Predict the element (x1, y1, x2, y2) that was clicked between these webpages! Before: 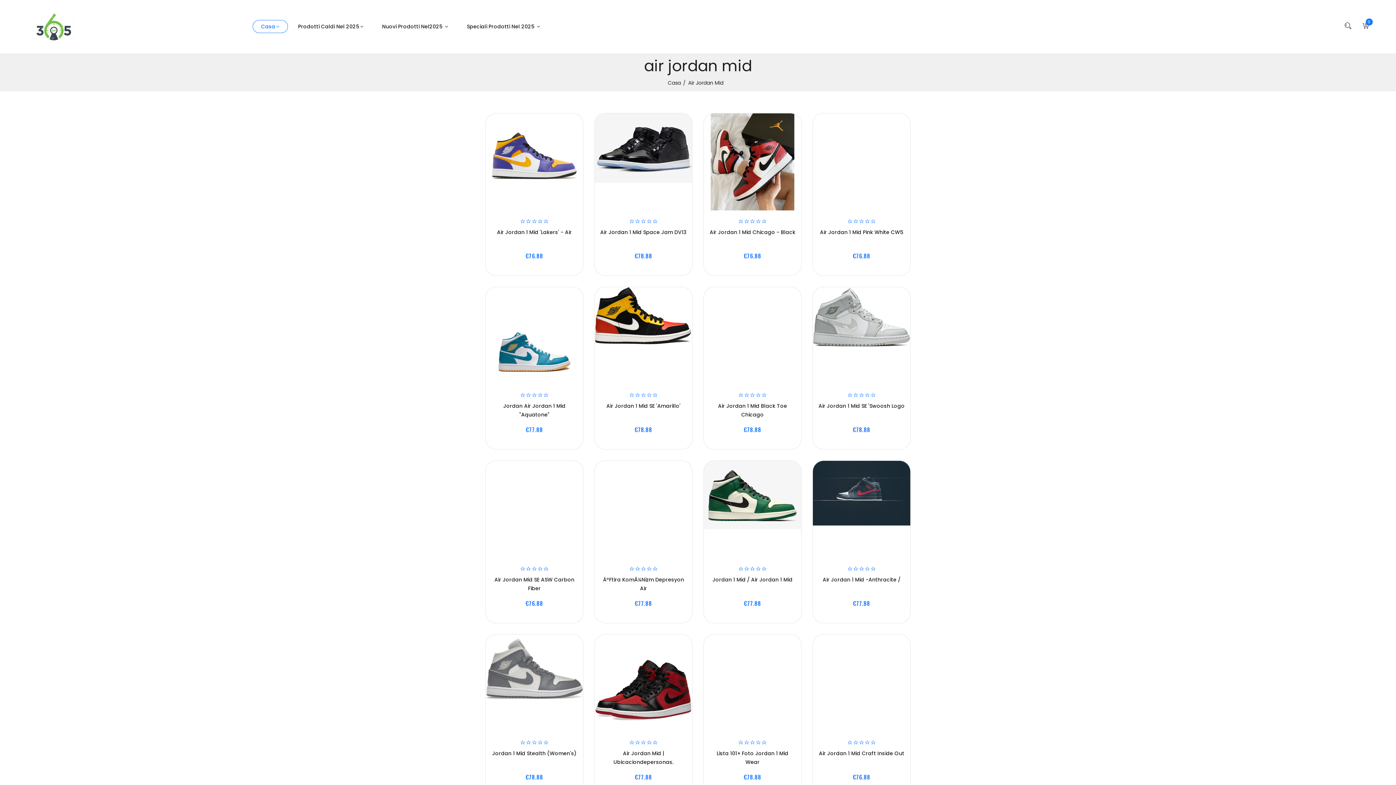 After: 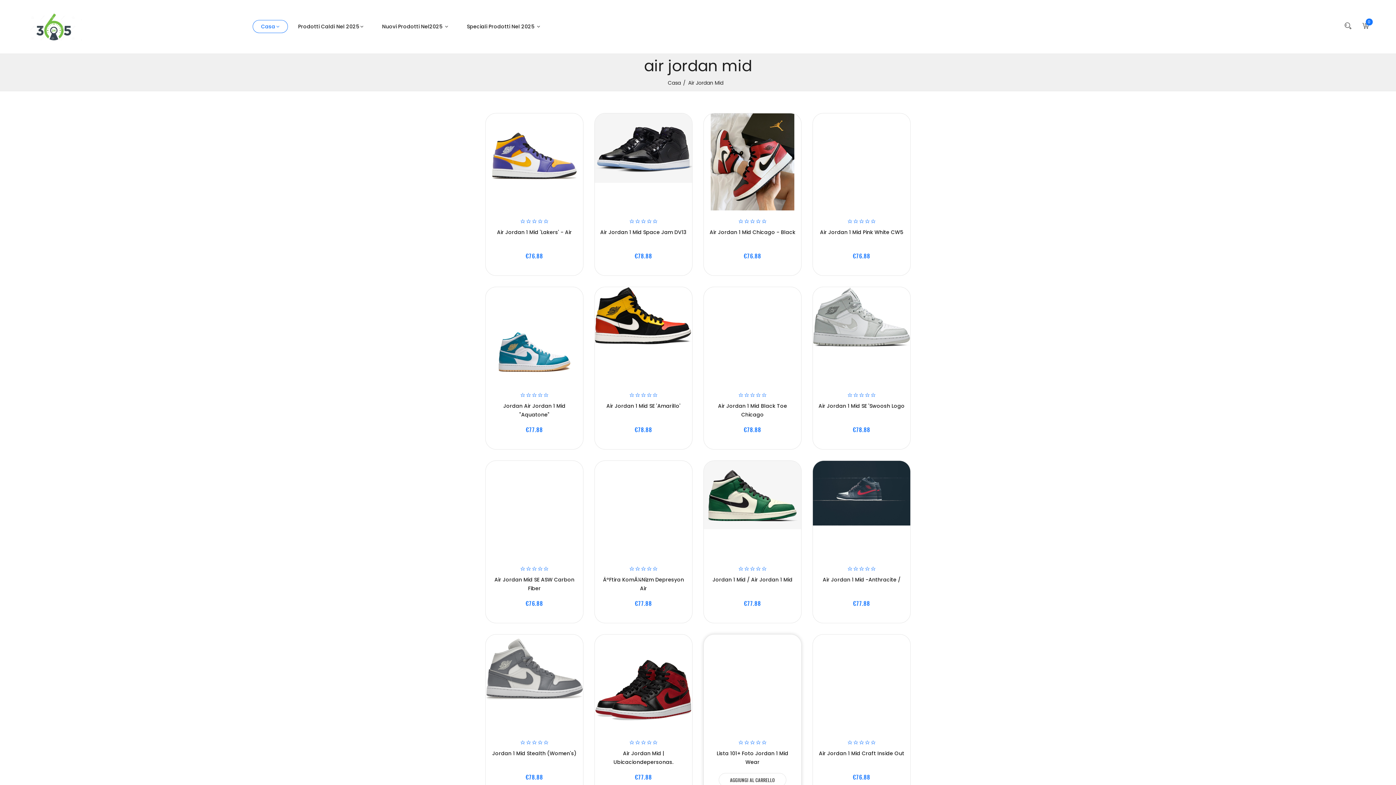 Action: bbox: (756, 739, 760, 746)